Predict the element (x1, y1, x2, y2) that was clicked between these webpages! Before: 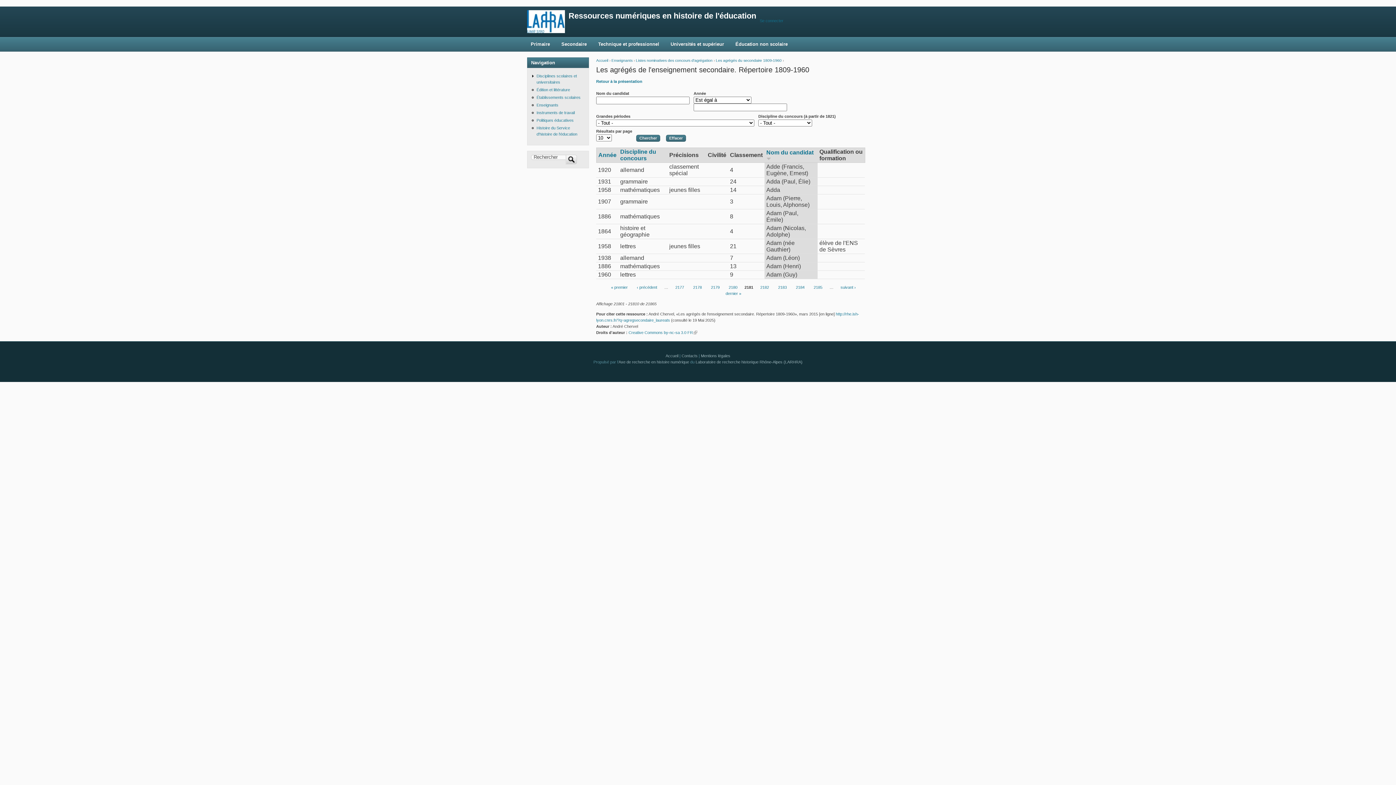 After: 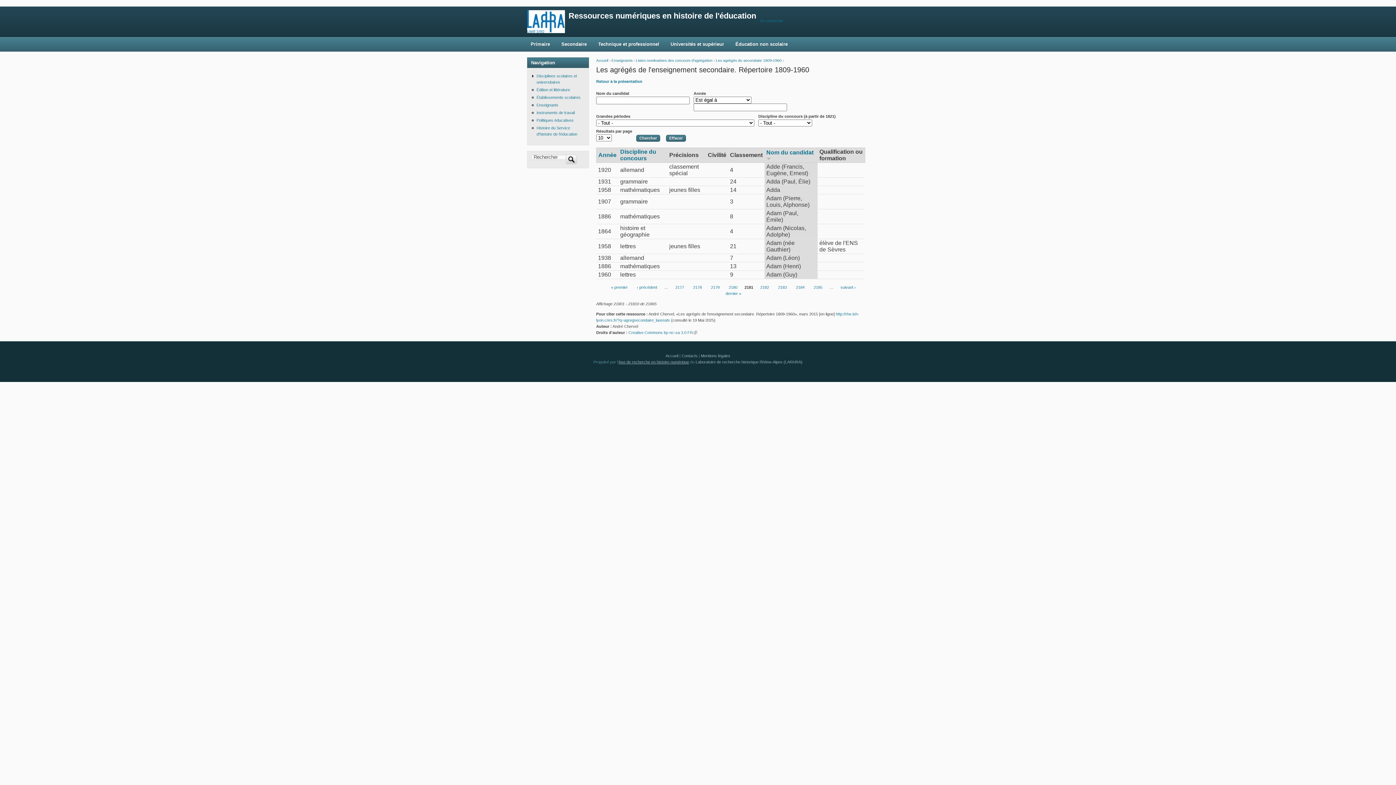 Action: bbox: (618, 359, 689, 364) label: Axe de recherche en histoire numérique